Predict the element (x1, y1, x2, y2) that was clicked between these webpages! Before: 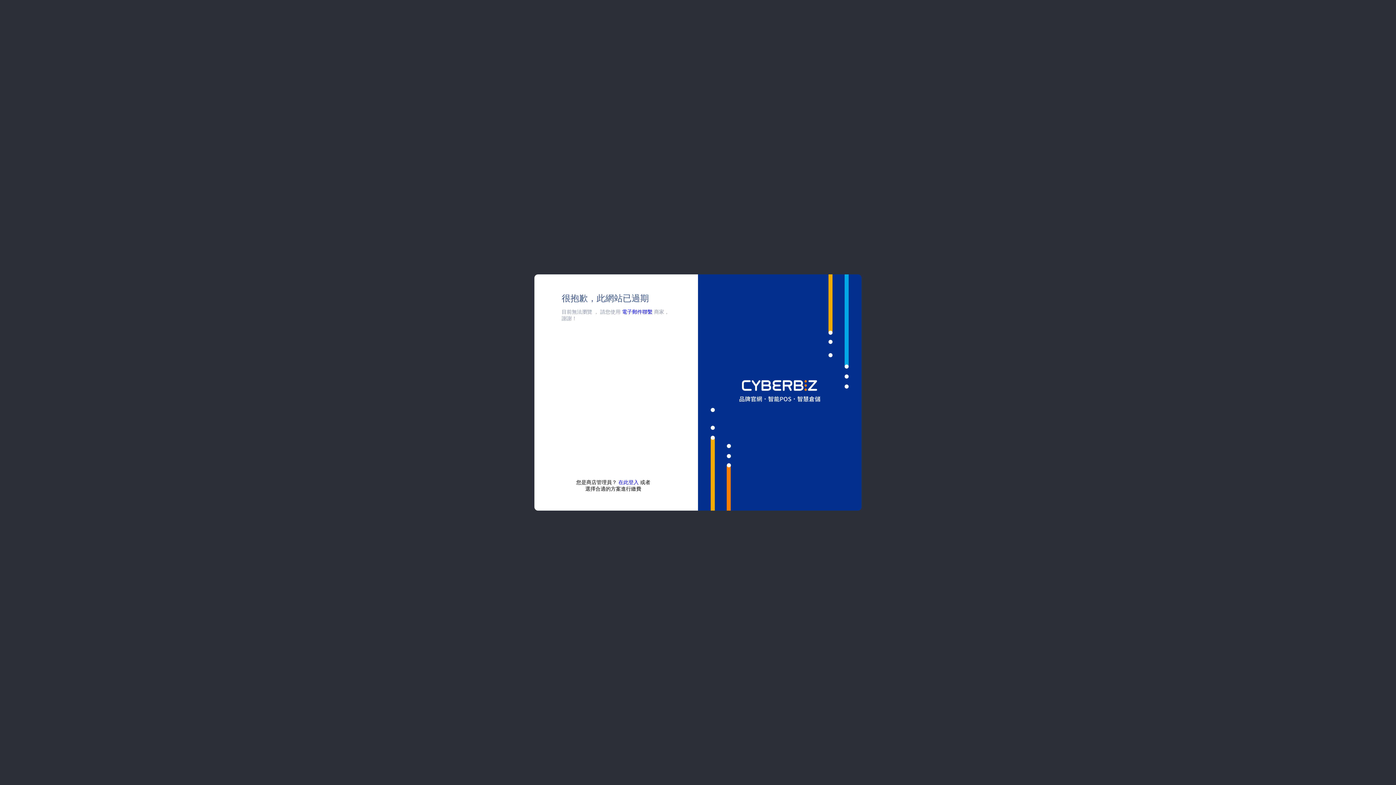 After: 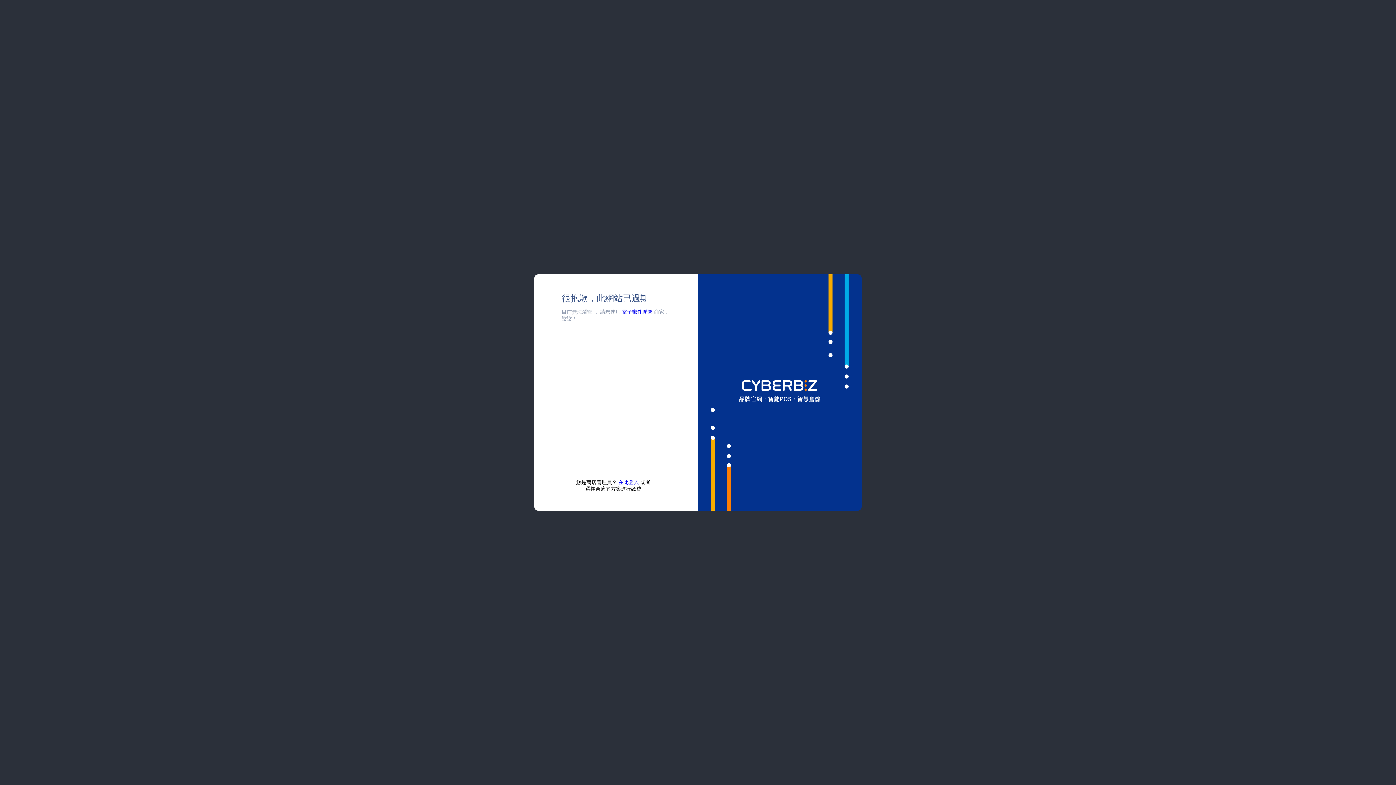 Action: label: 電子郵件聯繫 bbox: (622, 309, 652, 314)